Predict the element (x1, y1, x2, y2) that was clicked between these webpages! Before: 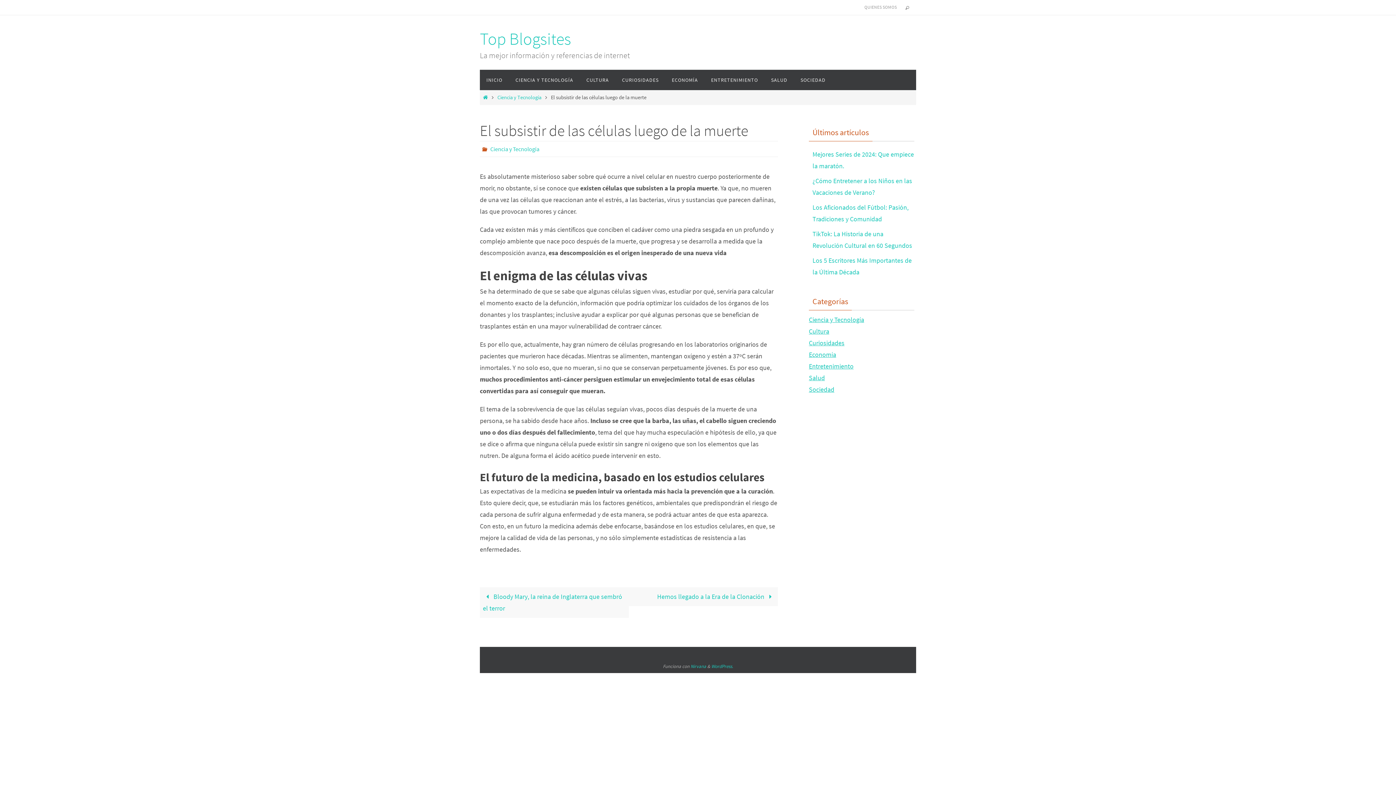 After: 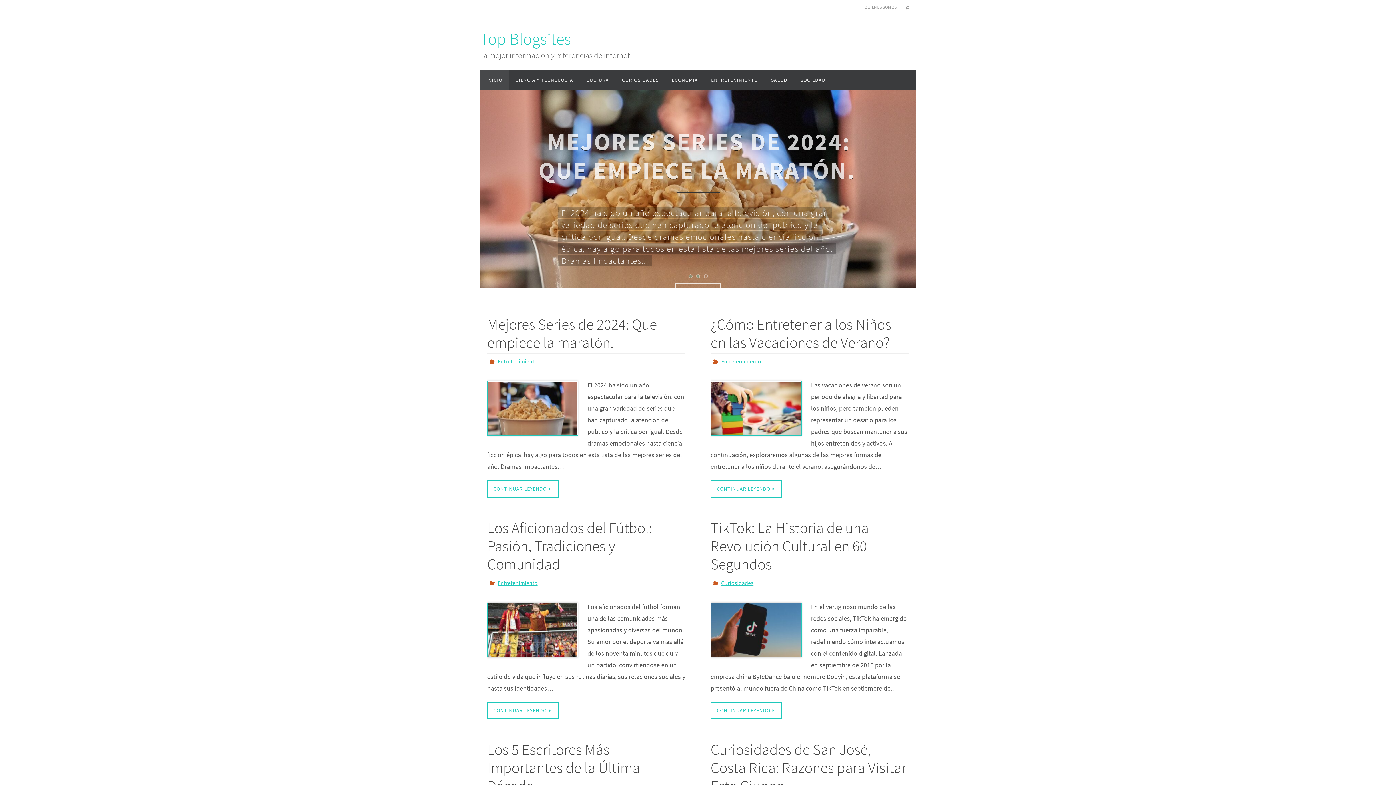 Action: label: INICIO bbox: (480, 69, 509, 90)